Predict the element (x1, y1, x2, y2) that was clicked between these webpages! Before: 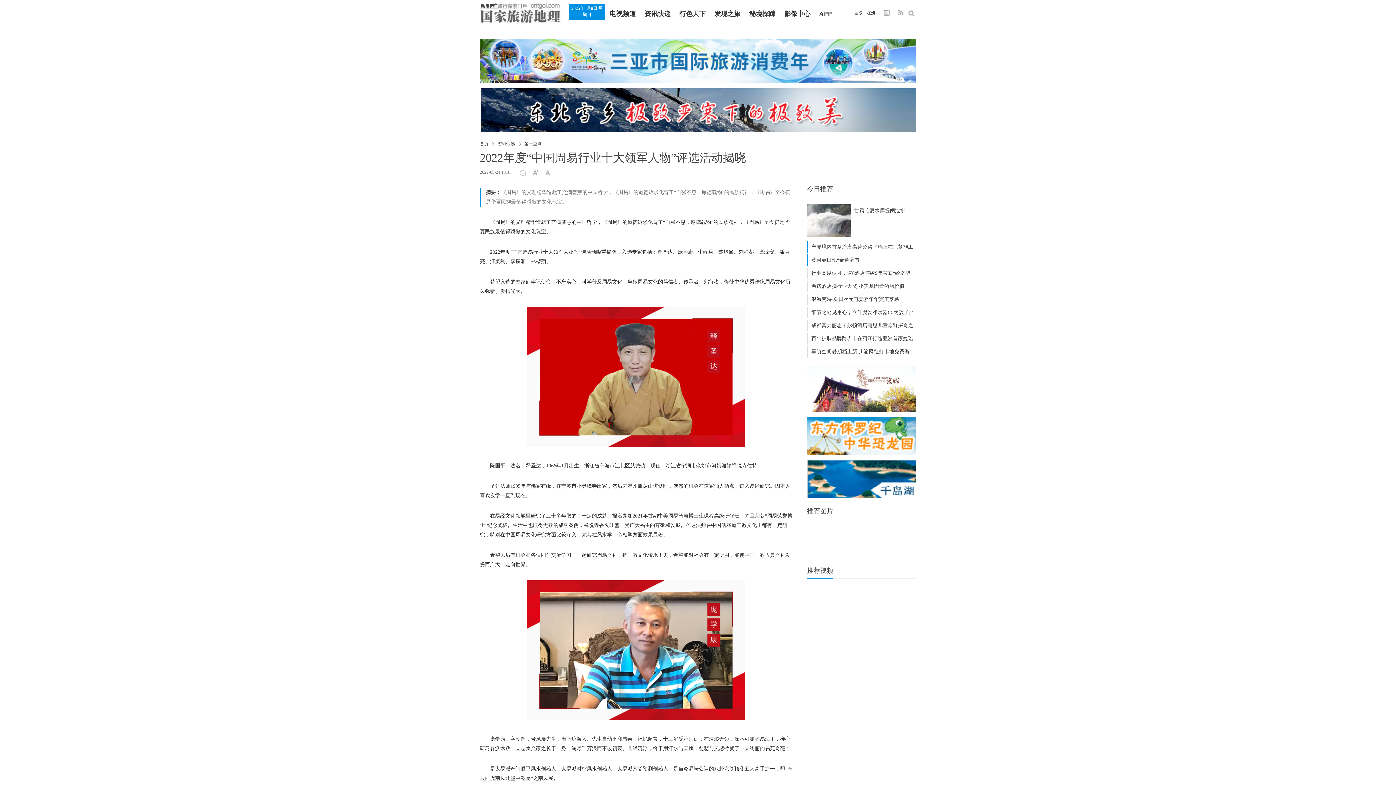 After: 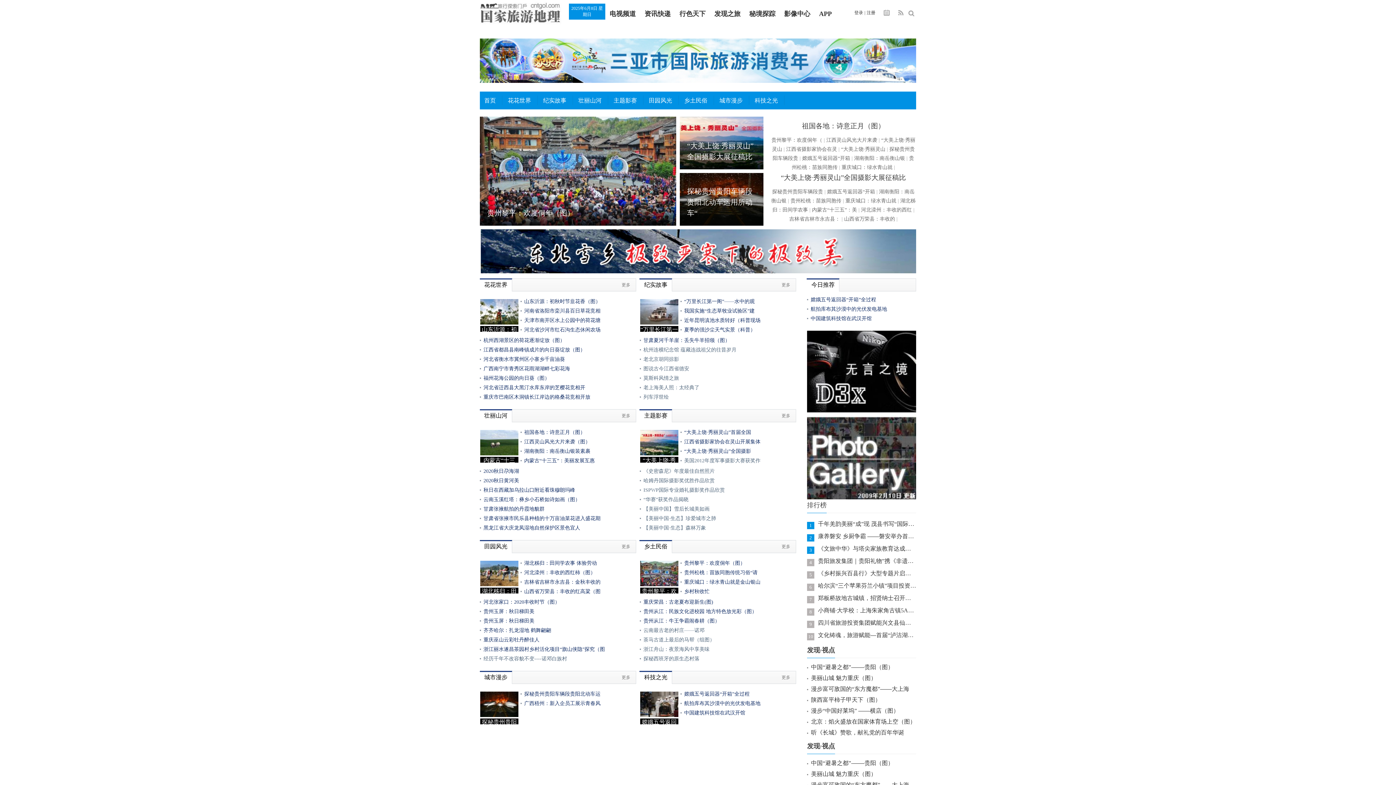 Action: label: 影像中心 bbox: (780, 10, 814, 17)